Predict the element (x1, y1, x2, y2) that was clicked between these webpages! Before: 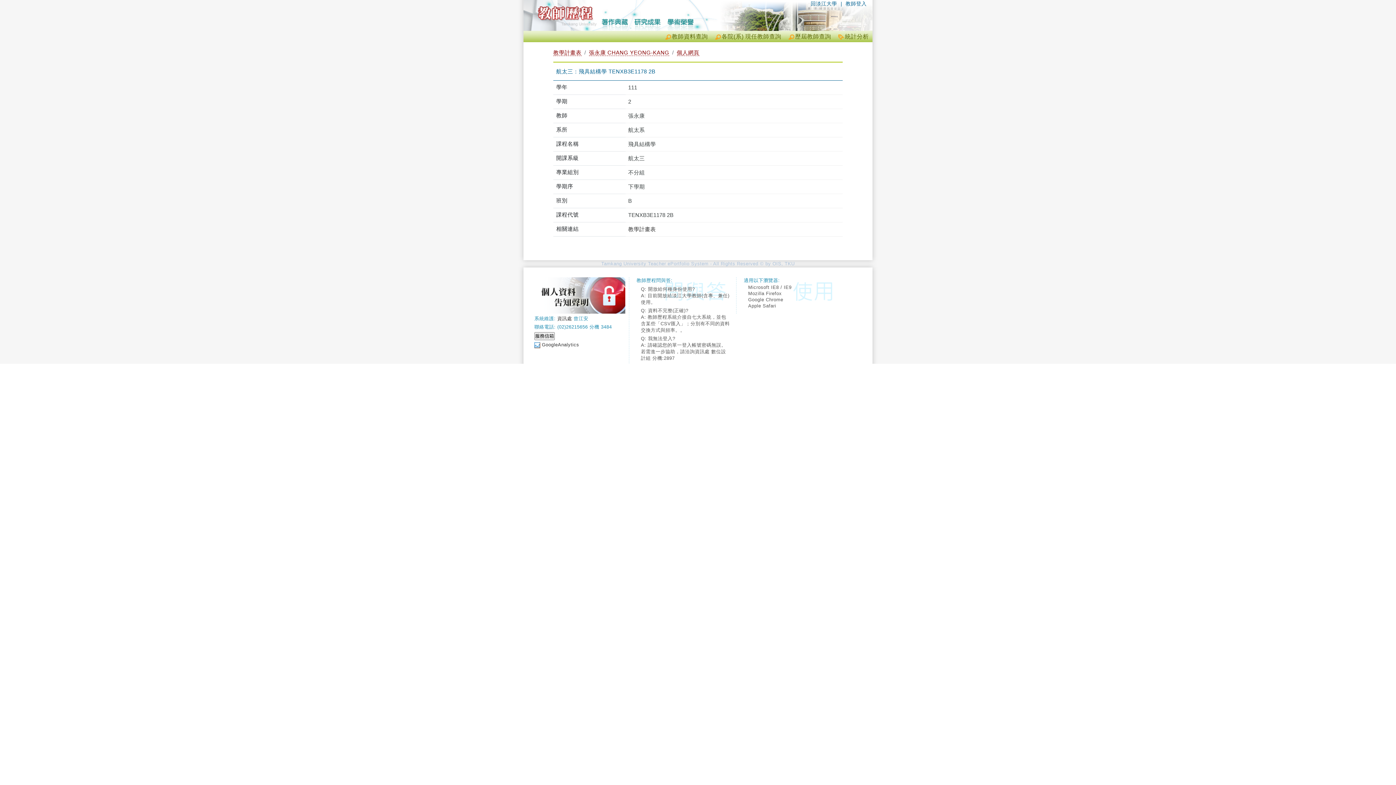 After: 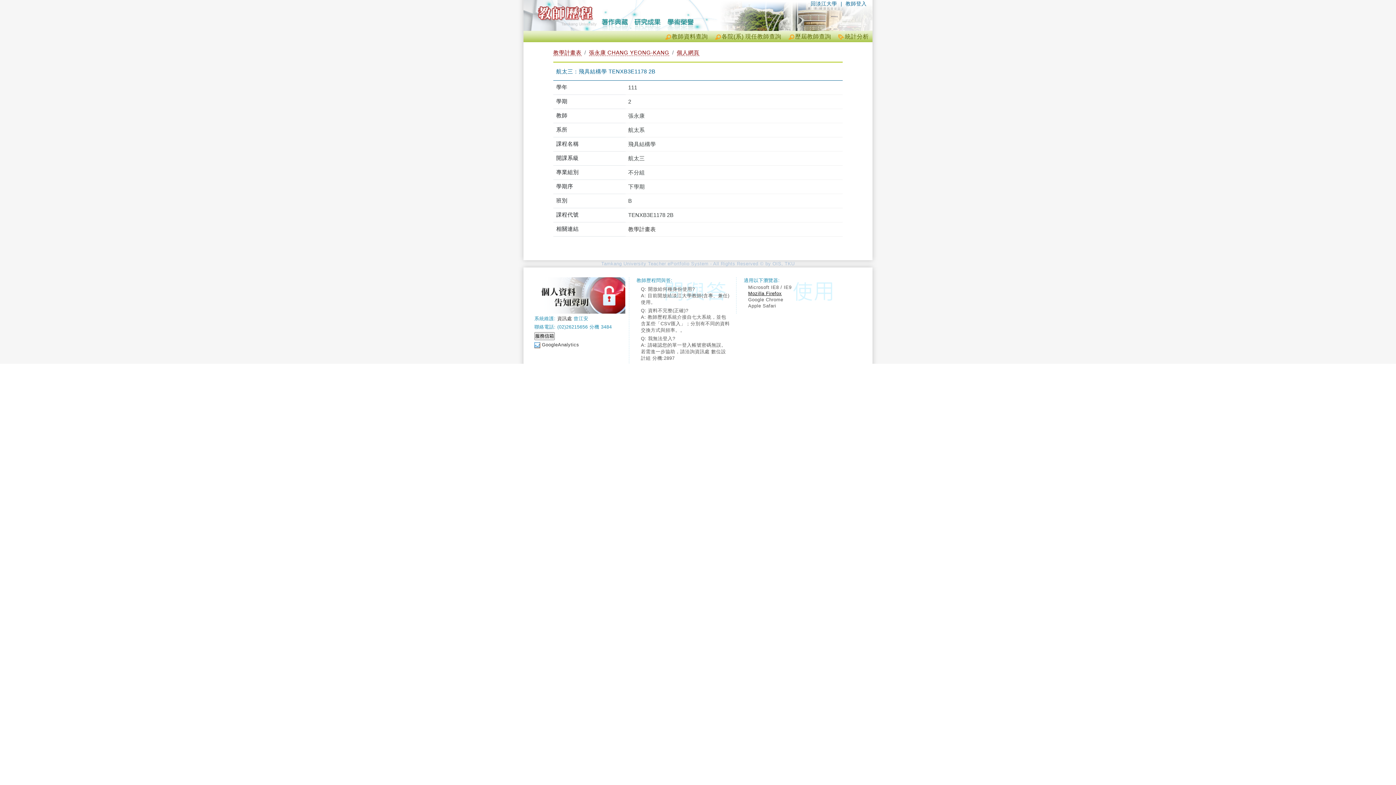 Action: label: Mozilla Firefox bbox: (748, 290, 838, 296)